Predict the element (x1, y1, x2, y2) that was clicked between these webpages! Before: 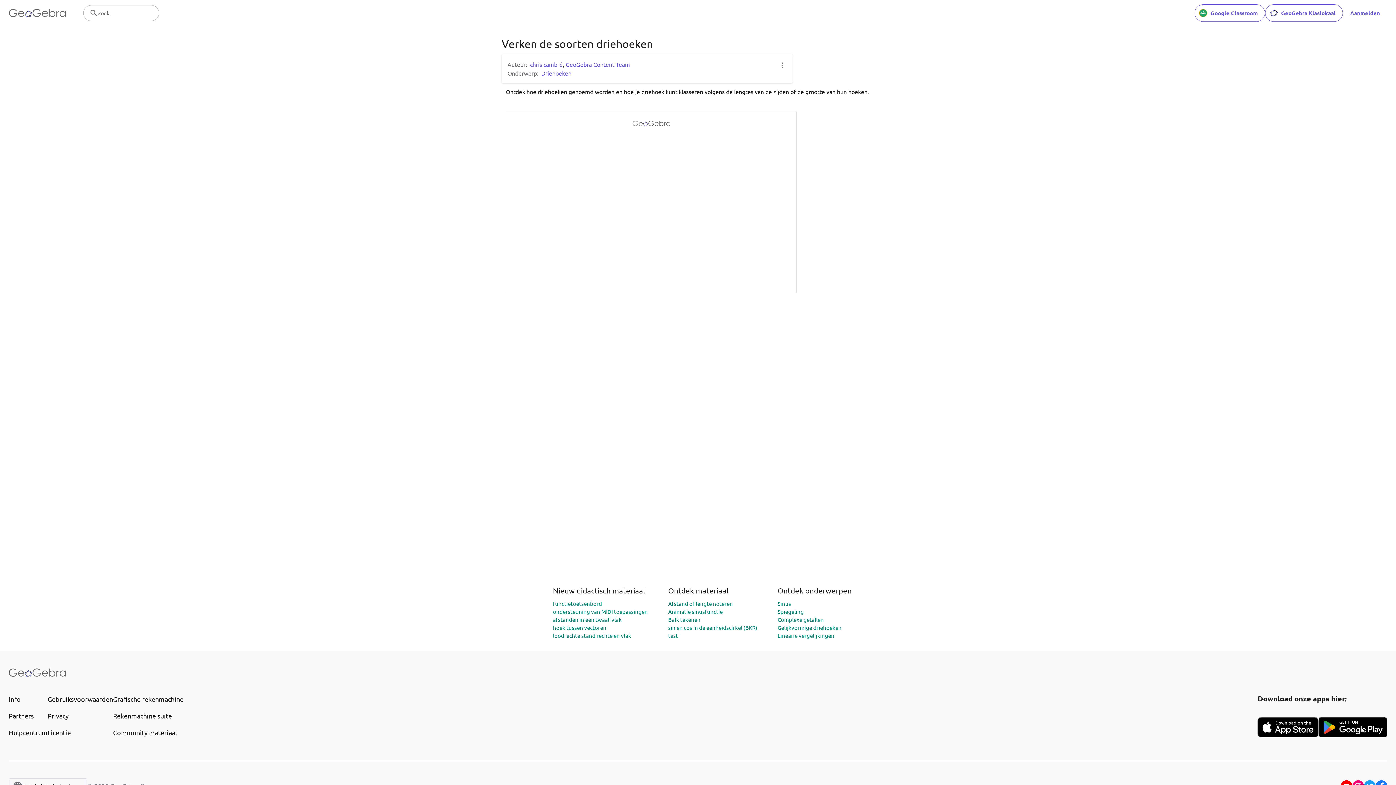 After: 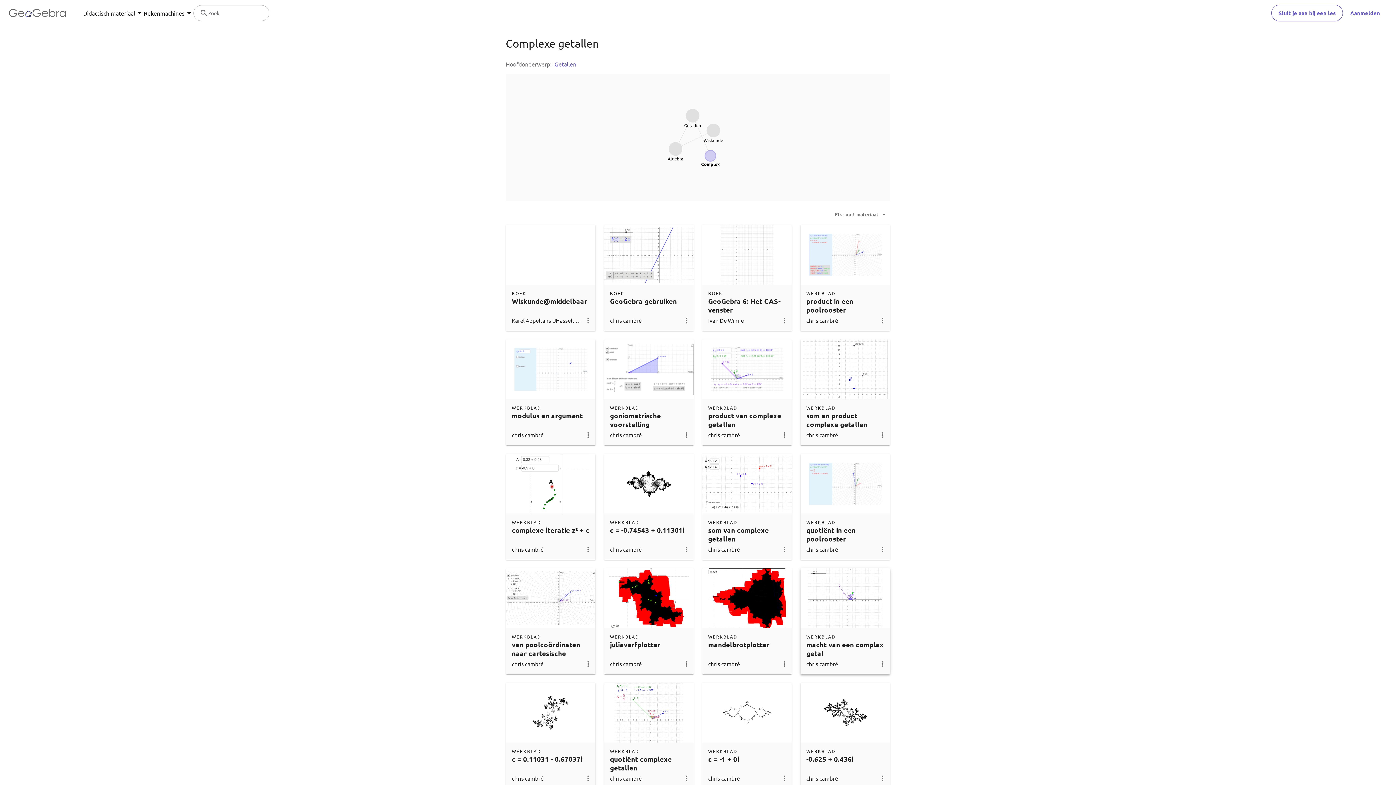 Action: label: Complexe getallen bbox: (777, 616, 824, 623)